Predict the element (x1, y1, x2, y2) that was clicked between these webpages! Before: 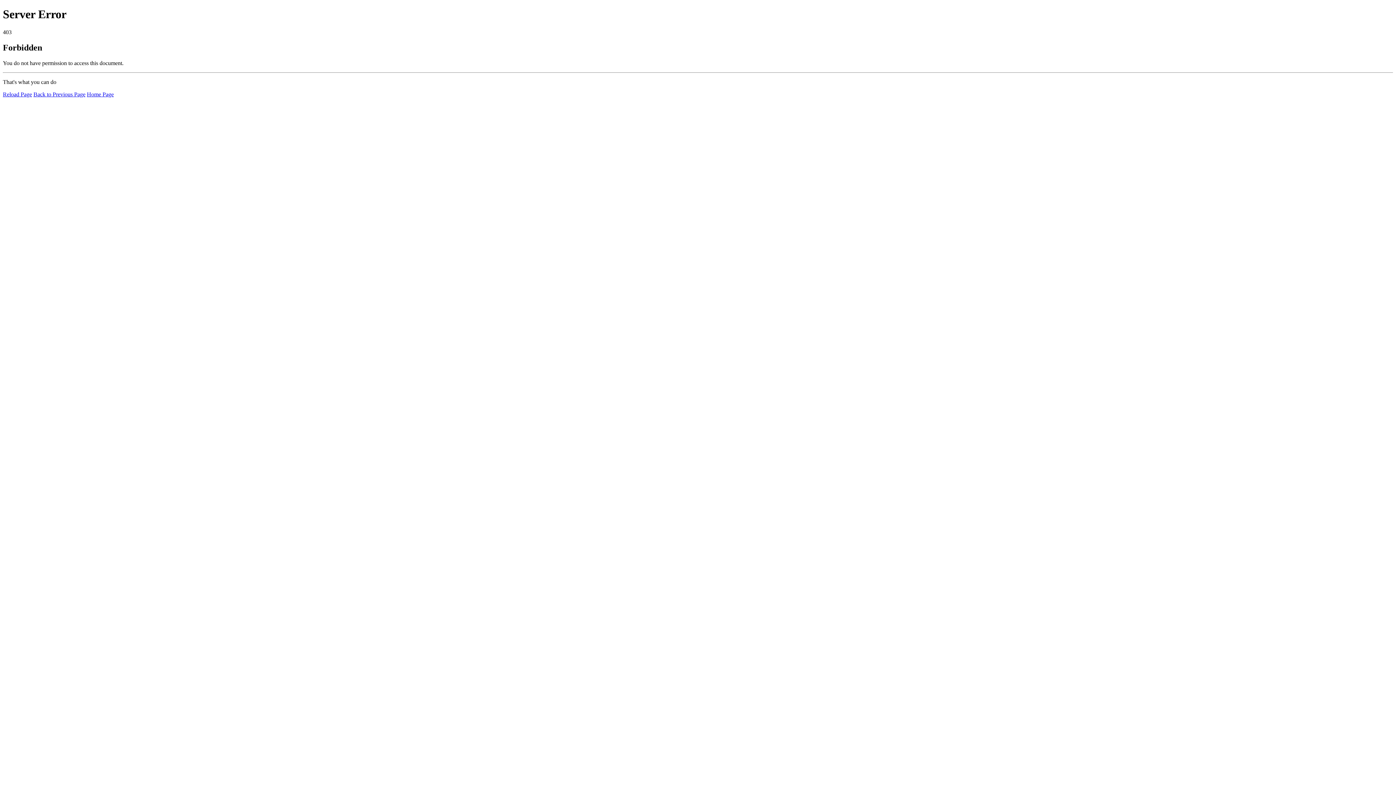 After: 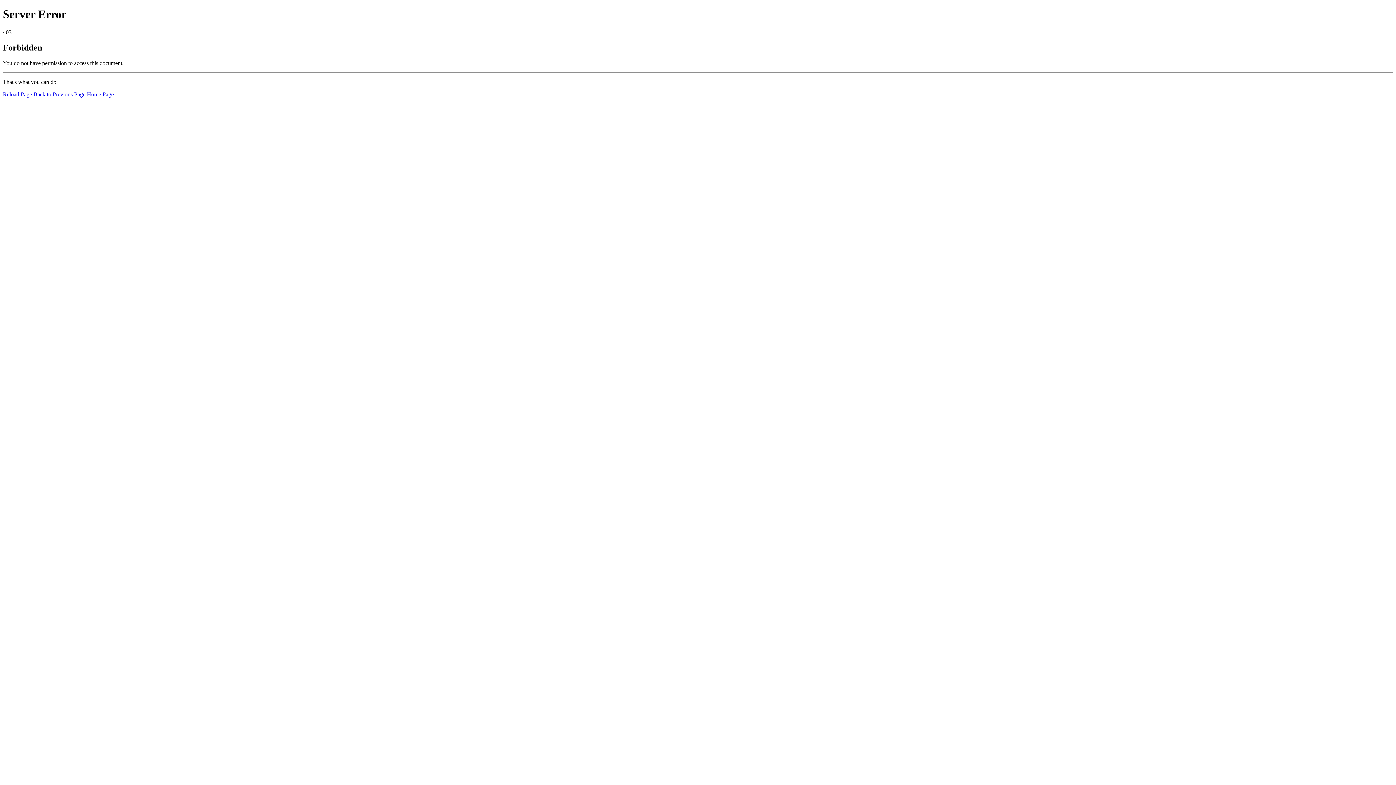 Action: bbox: (2, 91, 32, 97) label: Reload Page